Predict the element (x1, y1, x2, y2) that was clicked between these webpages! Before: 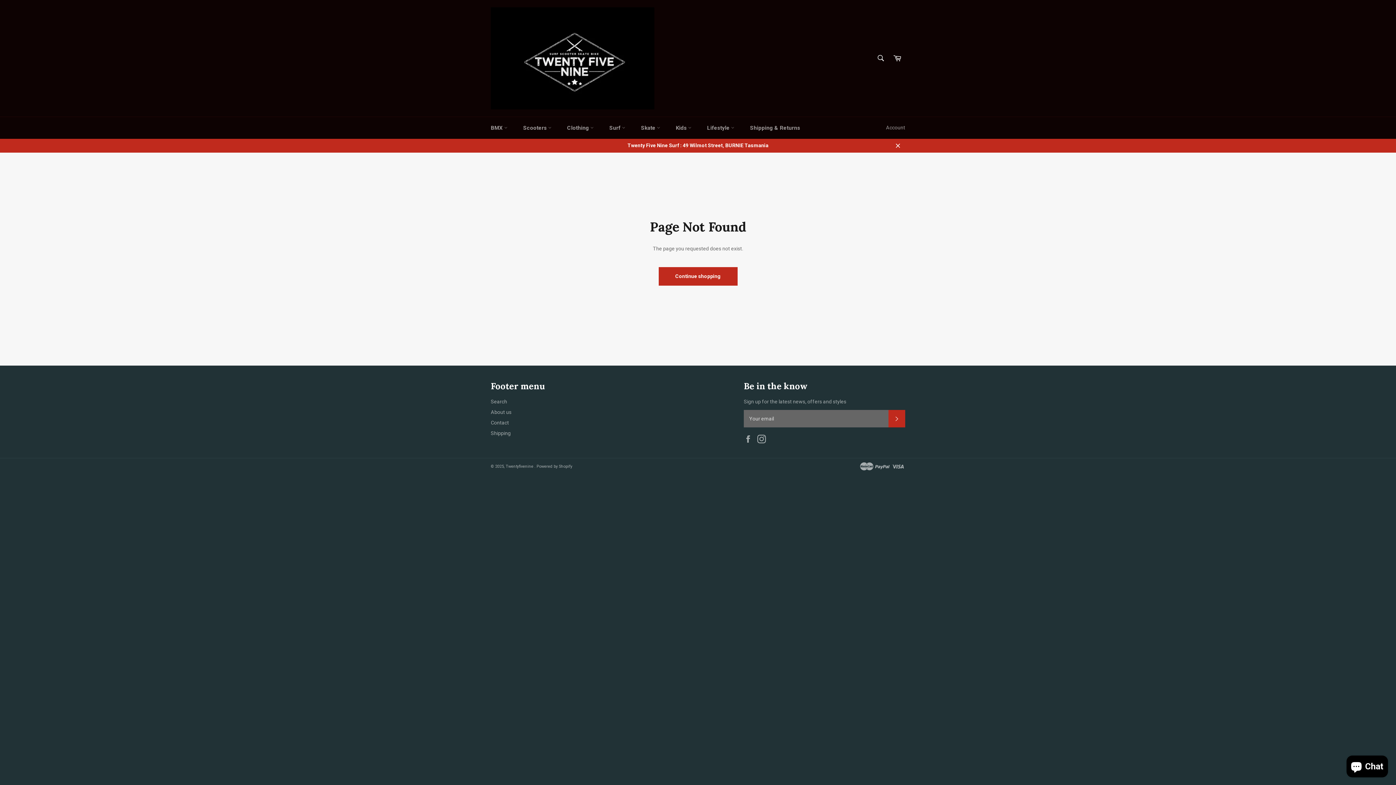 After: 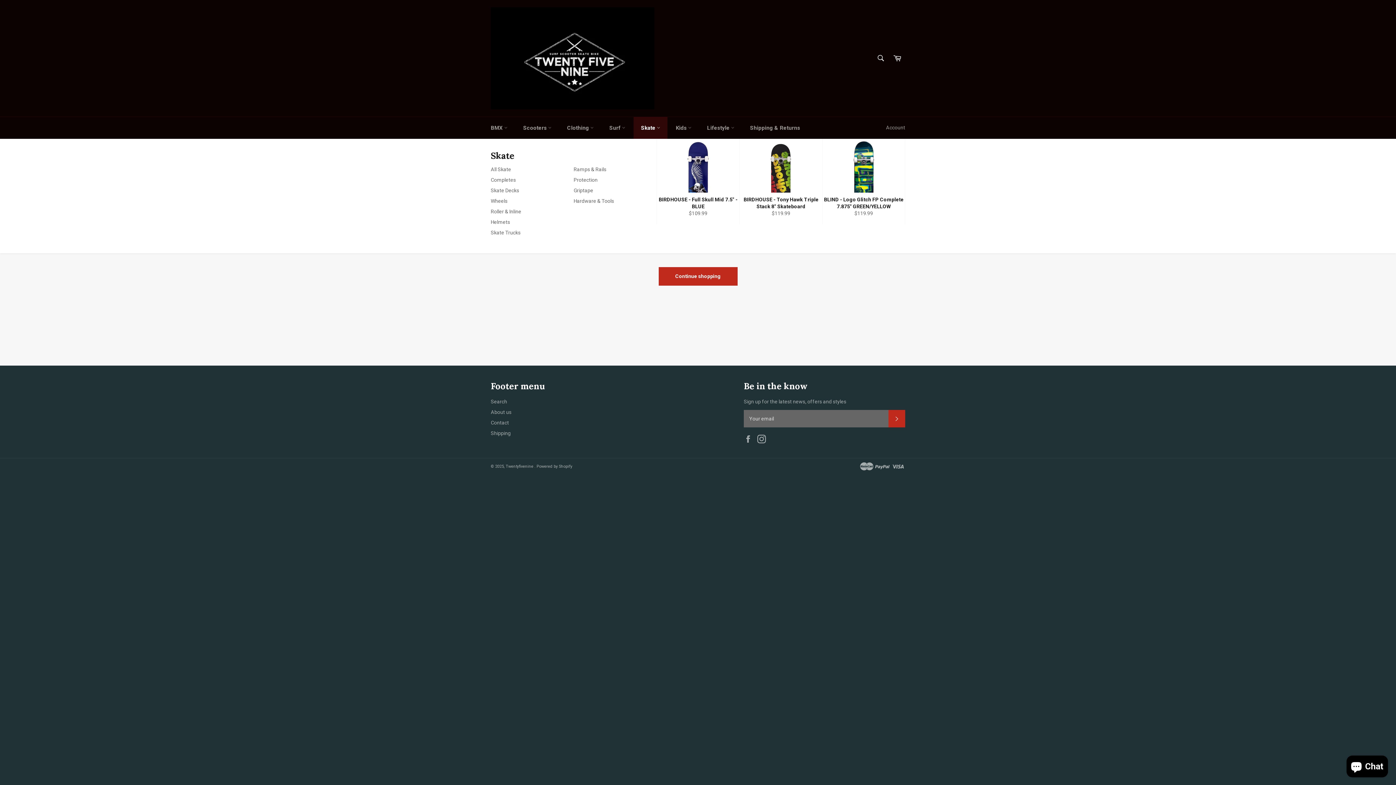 Action: label: Skate  bbox: (633, 117, 667, 138)